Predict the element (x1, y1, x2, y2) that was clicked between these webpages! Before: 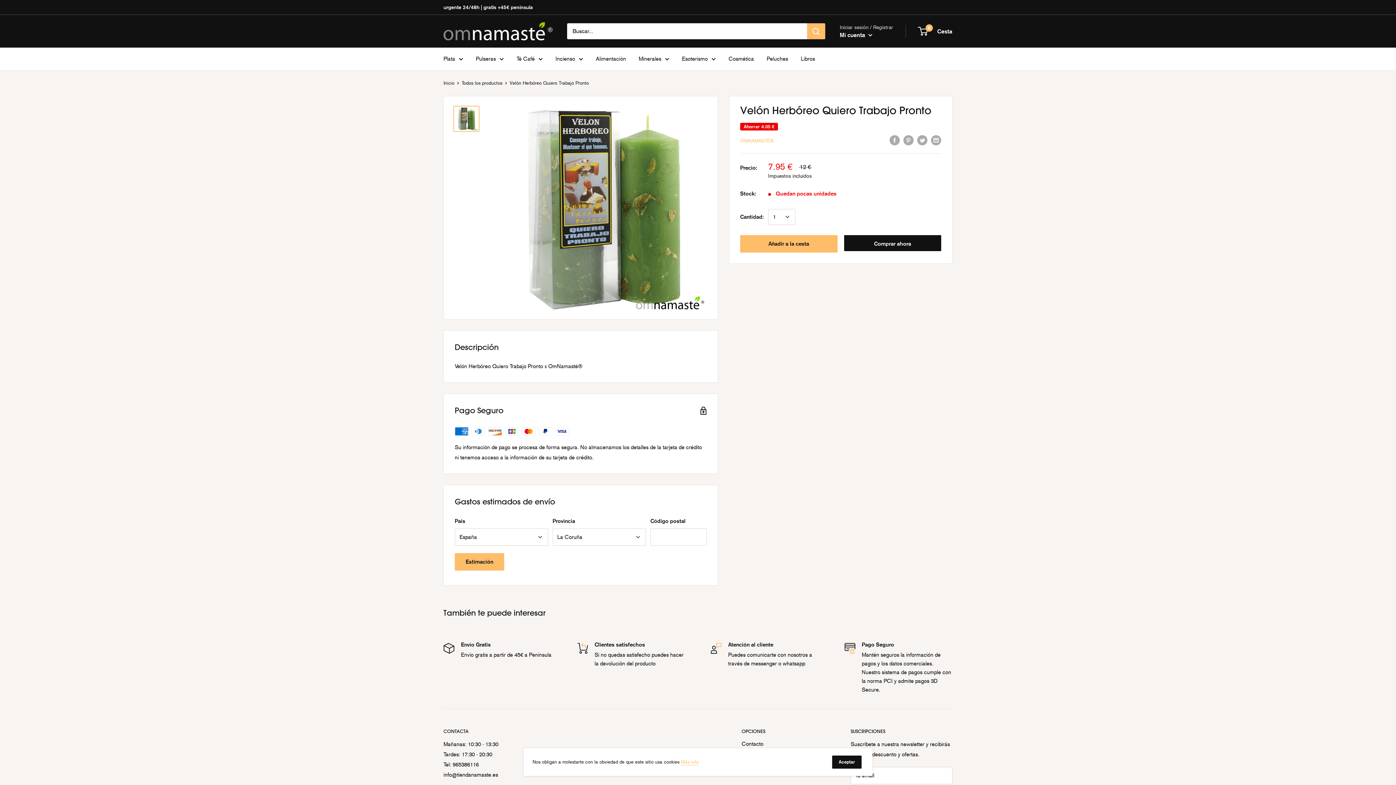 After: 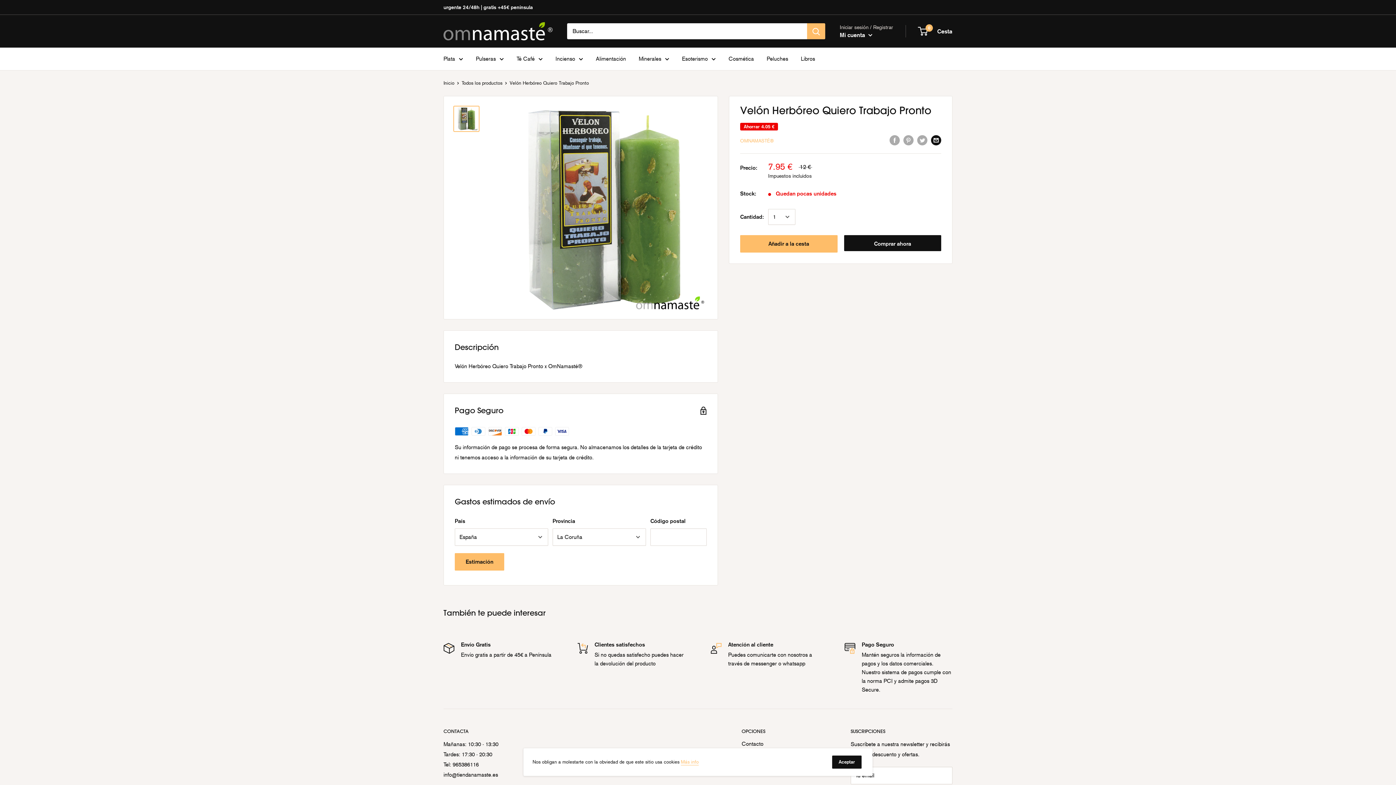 Action: label: Compartir por email bbox: (931, 134, 941, 145)